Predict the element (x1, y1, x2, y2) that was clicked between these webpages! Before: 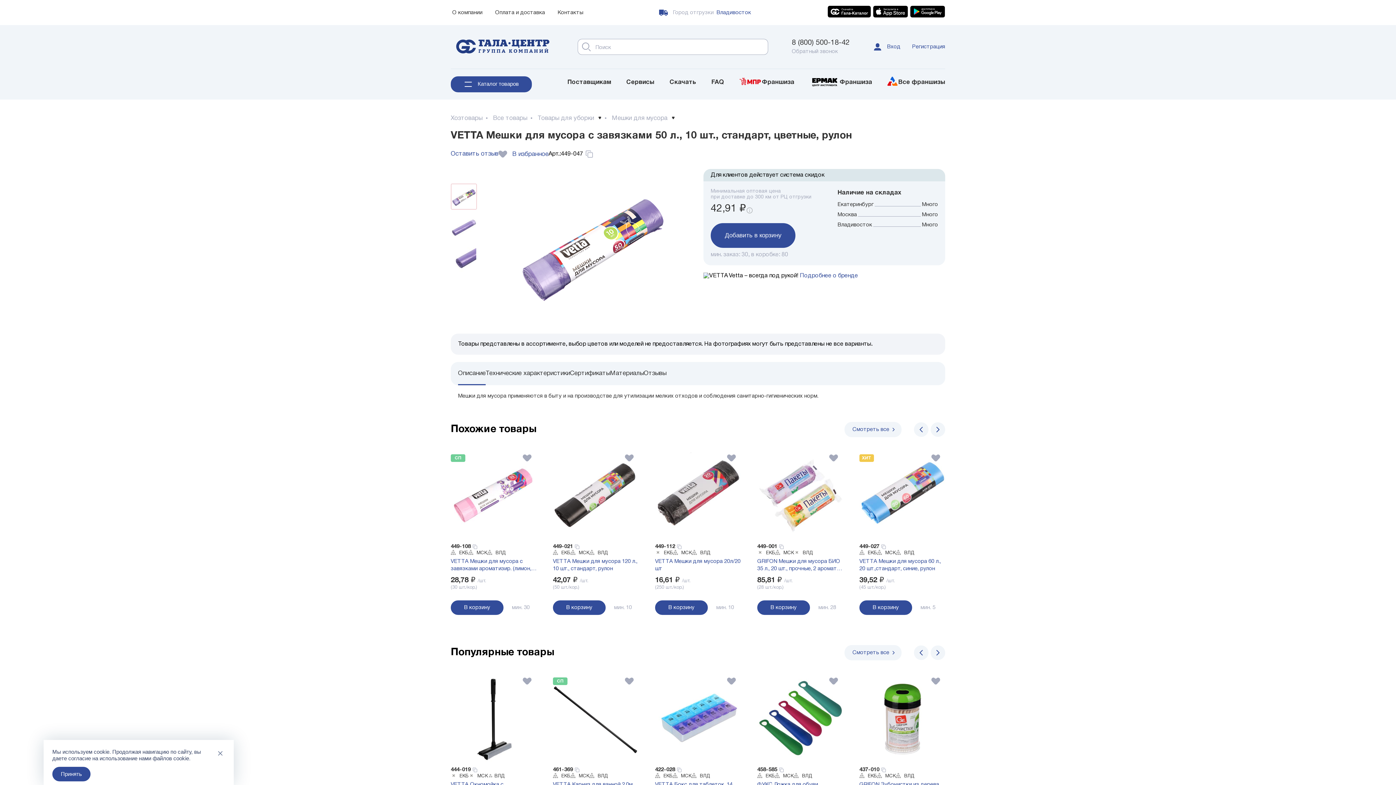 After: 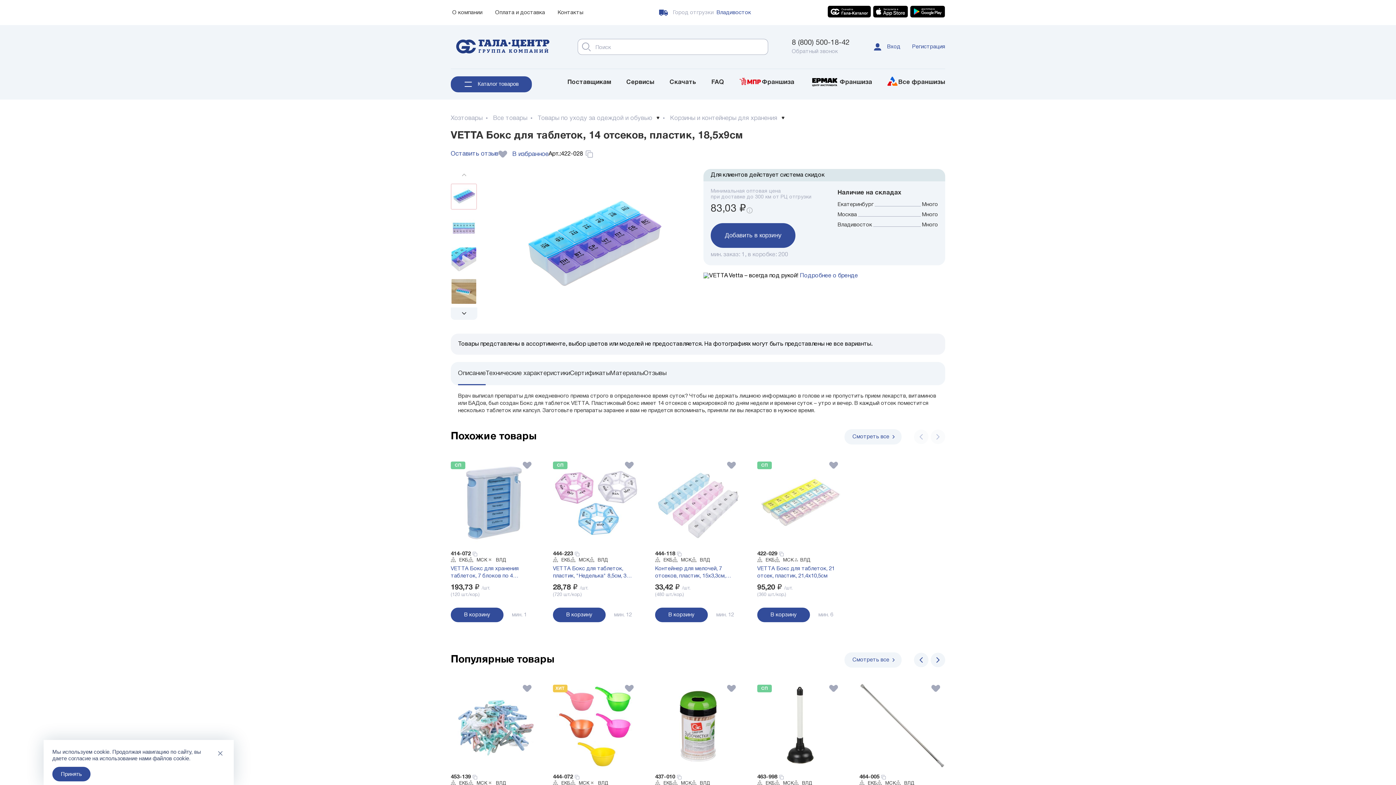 Action: bbox: (859, 675, 945, 761)